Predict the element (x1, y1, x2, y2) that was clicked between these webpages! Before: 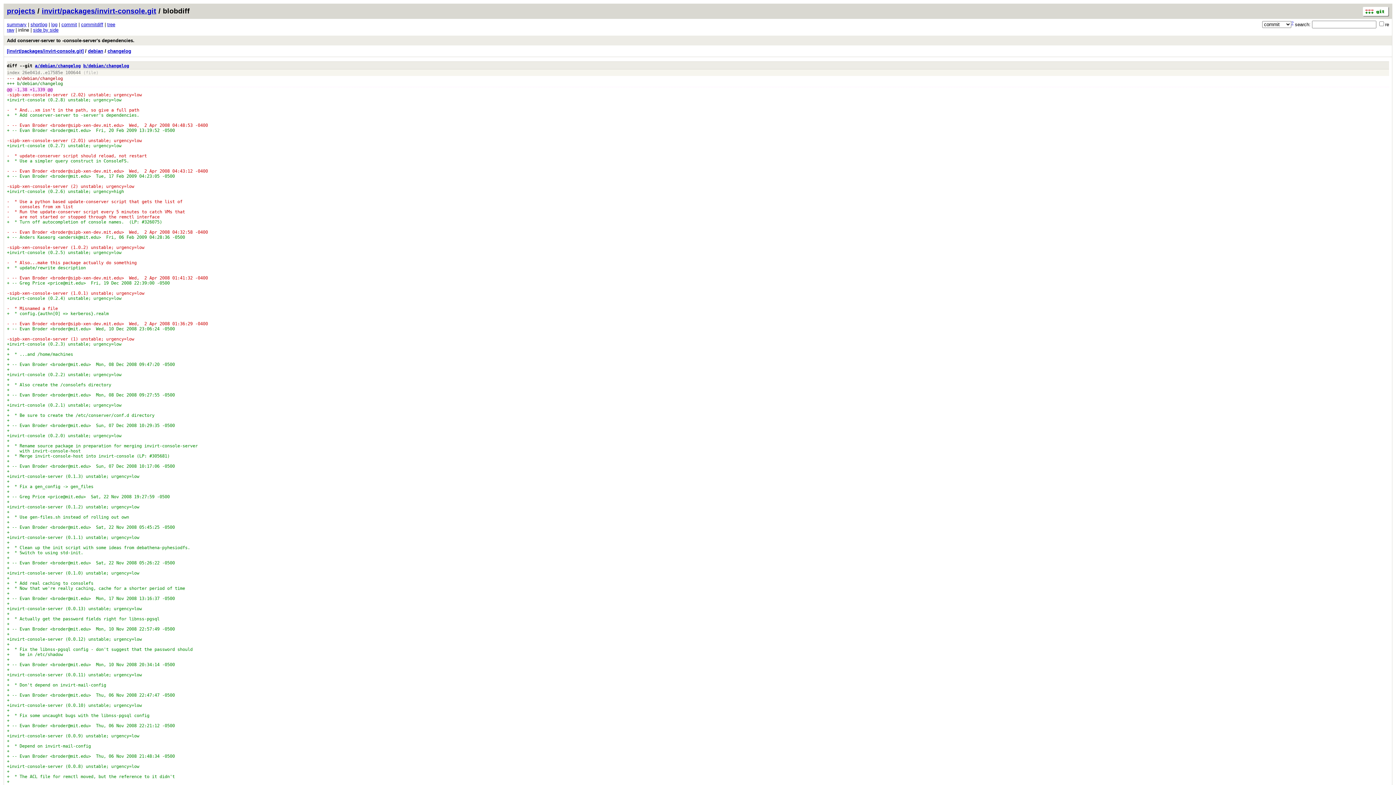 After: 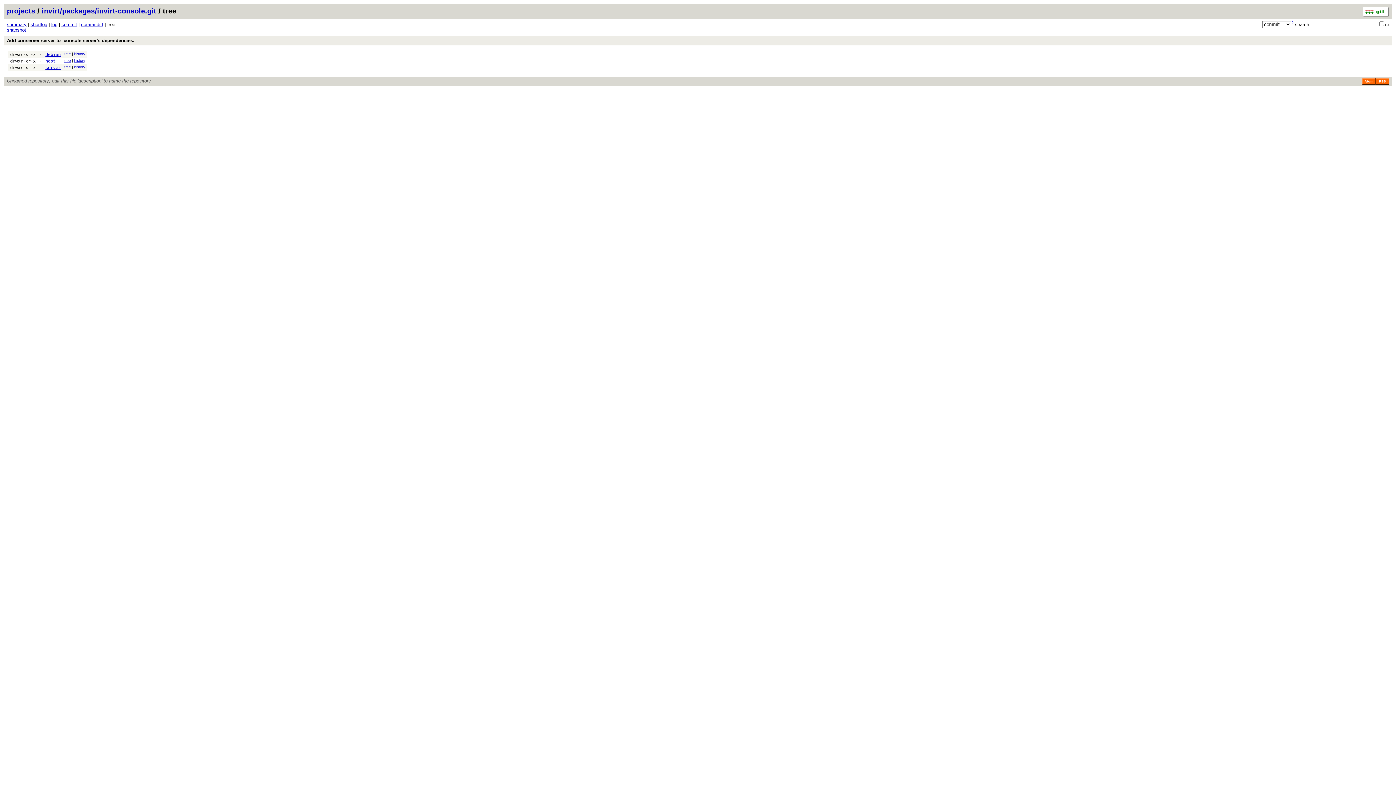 Action: bbox: (6, 48, 83, 53) label: [invirt/packages/invirt-console.git]